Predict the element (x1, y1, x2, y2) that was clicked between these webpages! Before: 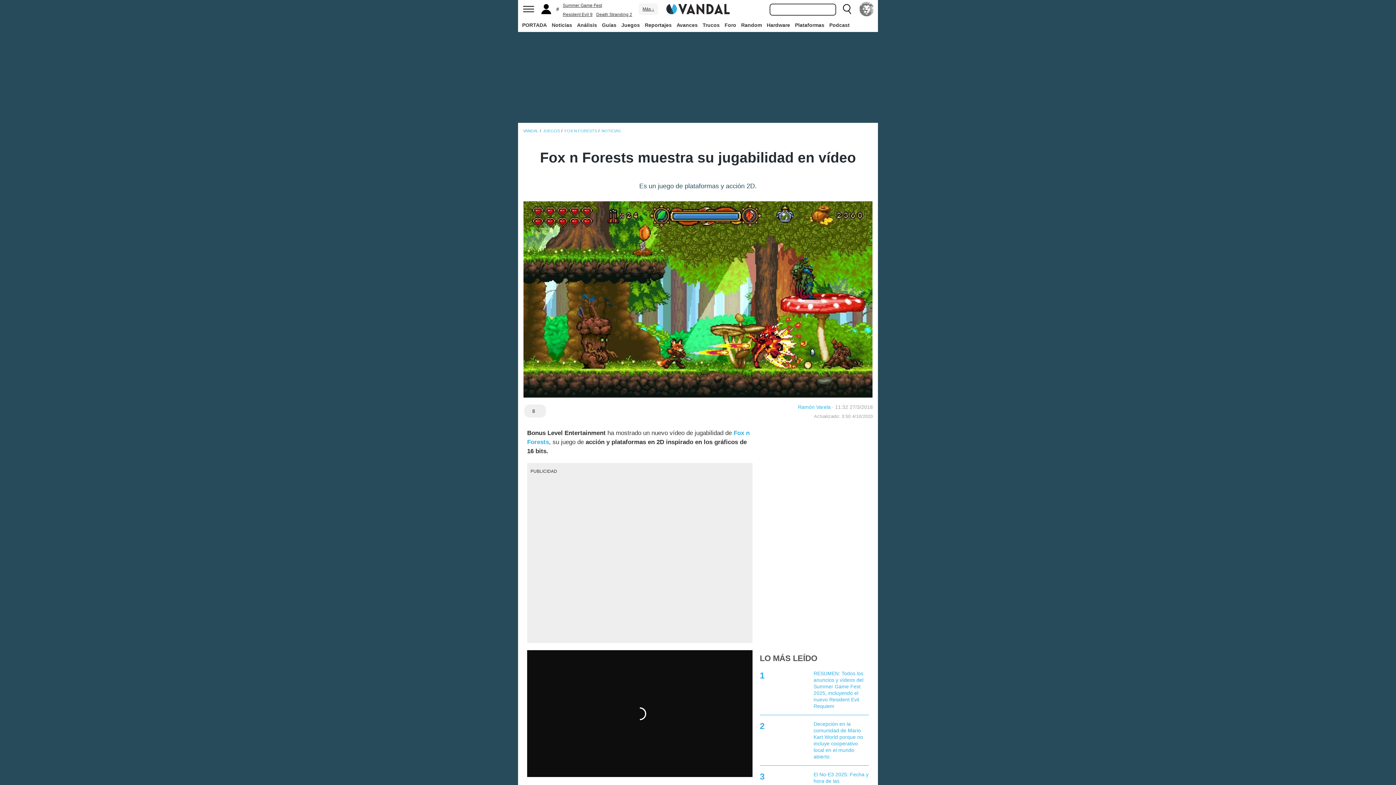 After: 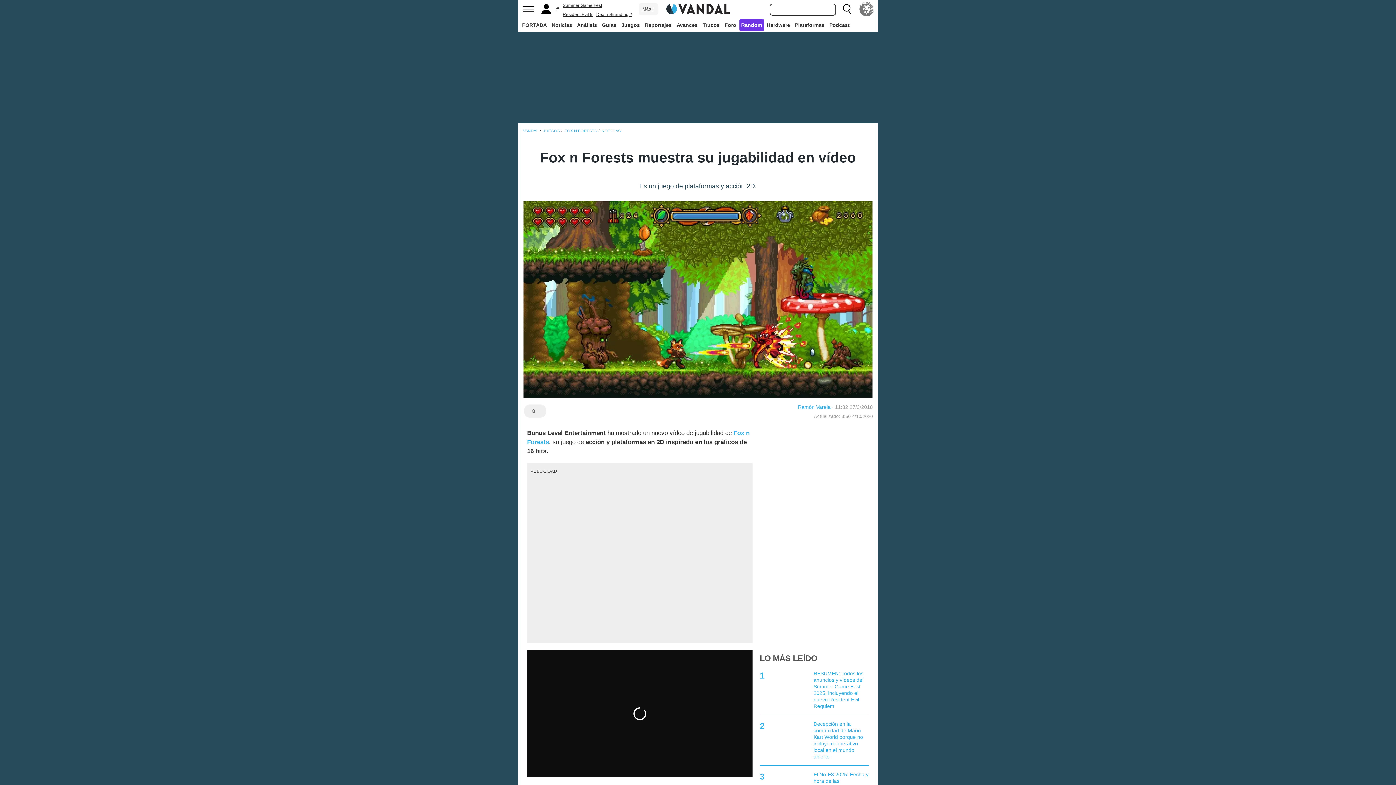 Action: label: Random bbox: (739, 18, 763, 31)